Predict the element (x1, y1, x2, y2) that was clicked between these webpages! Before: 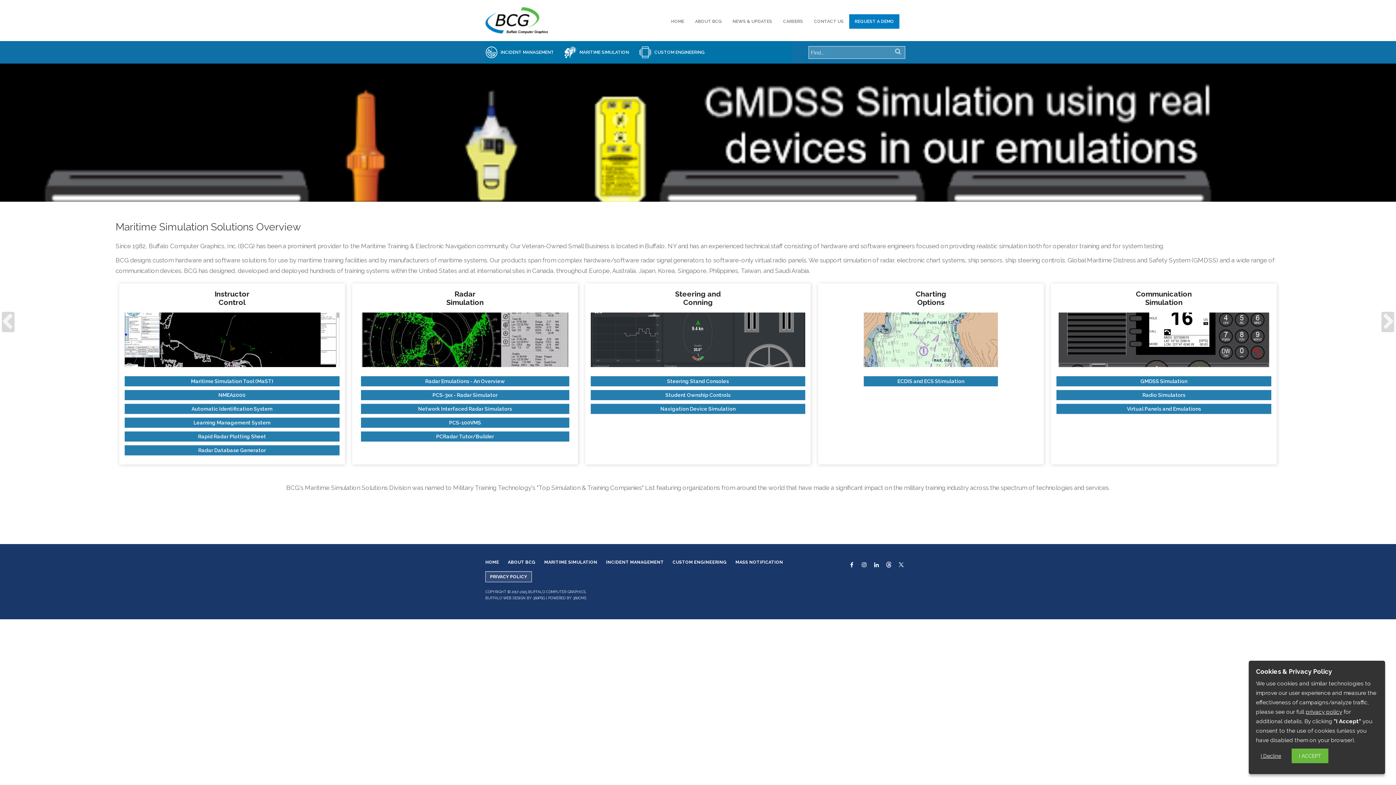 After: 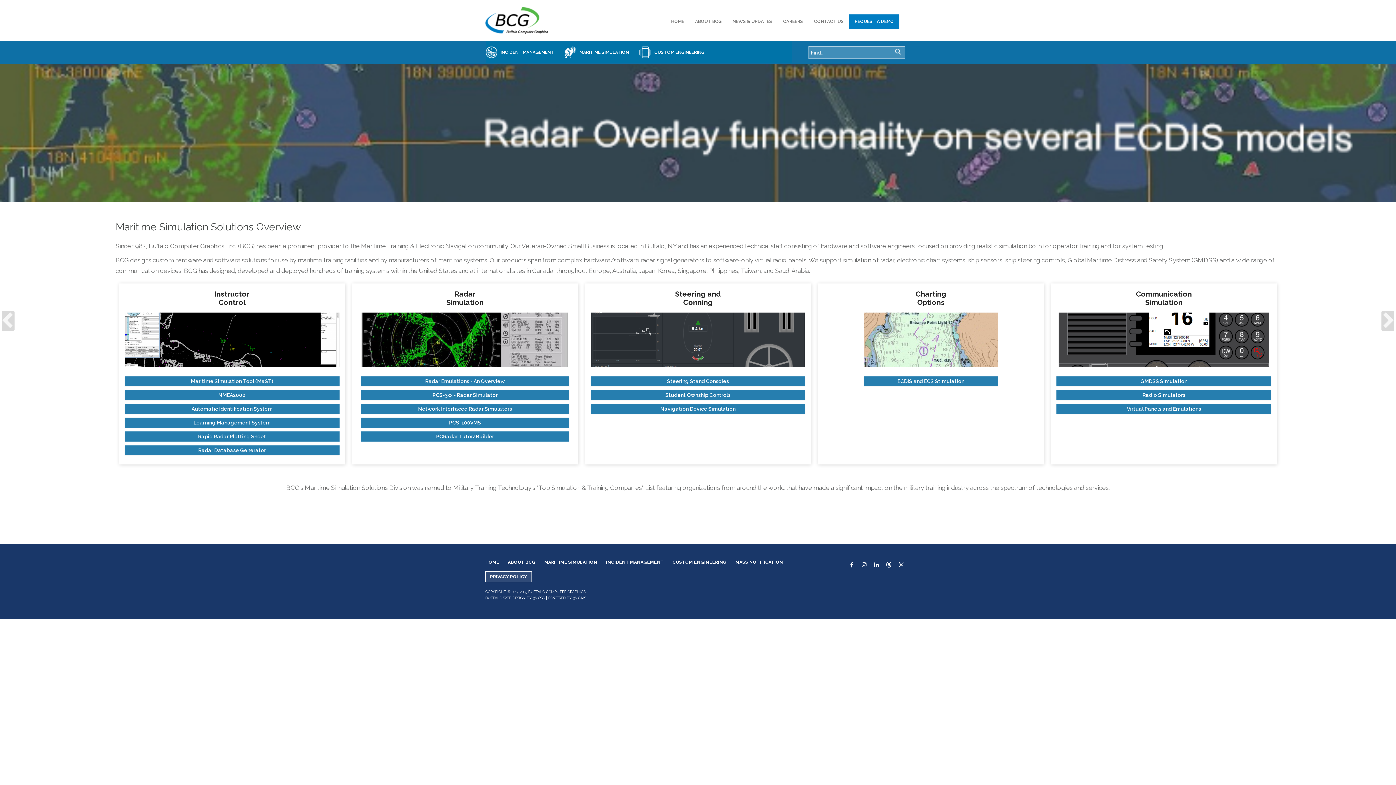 Action: bbox: (1292, 749, 1328, 763) label: I ACCEPT